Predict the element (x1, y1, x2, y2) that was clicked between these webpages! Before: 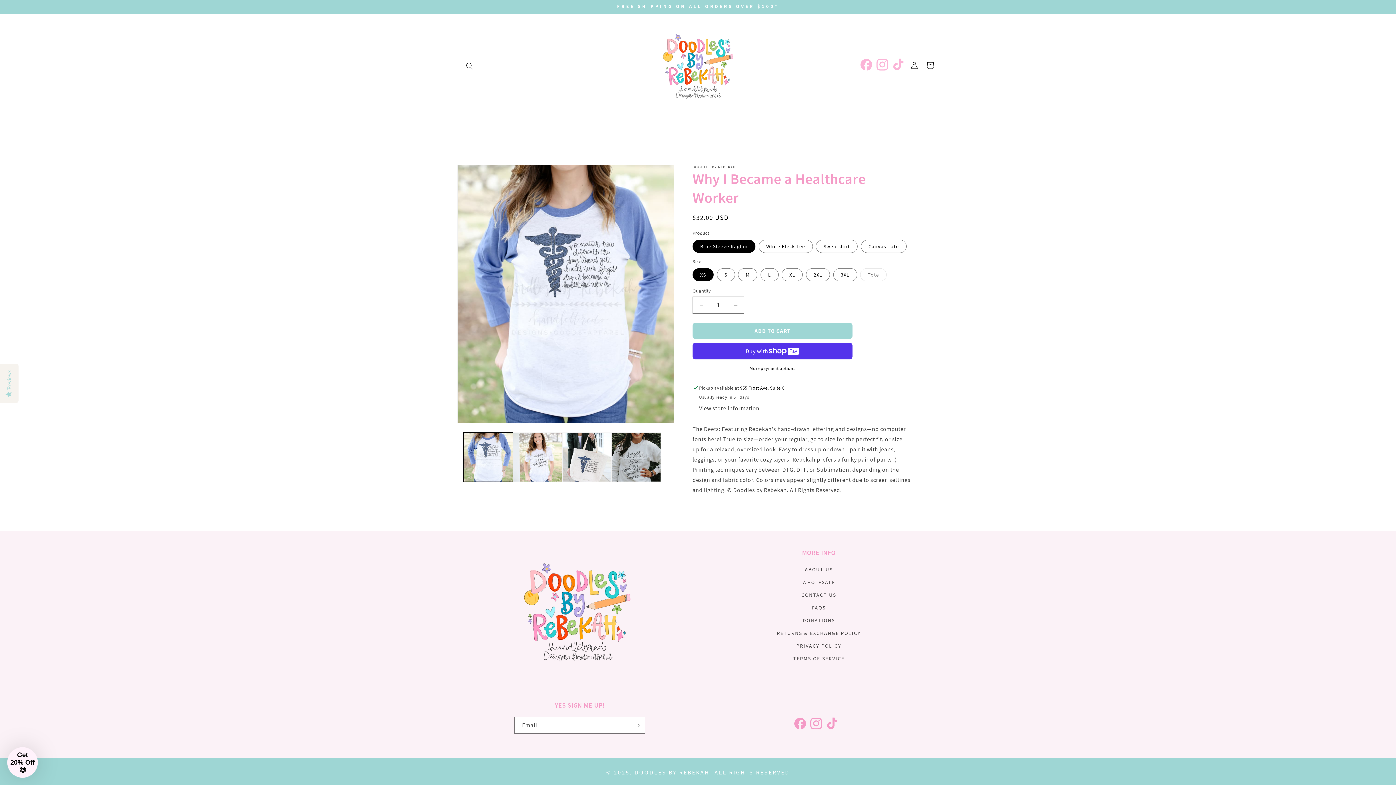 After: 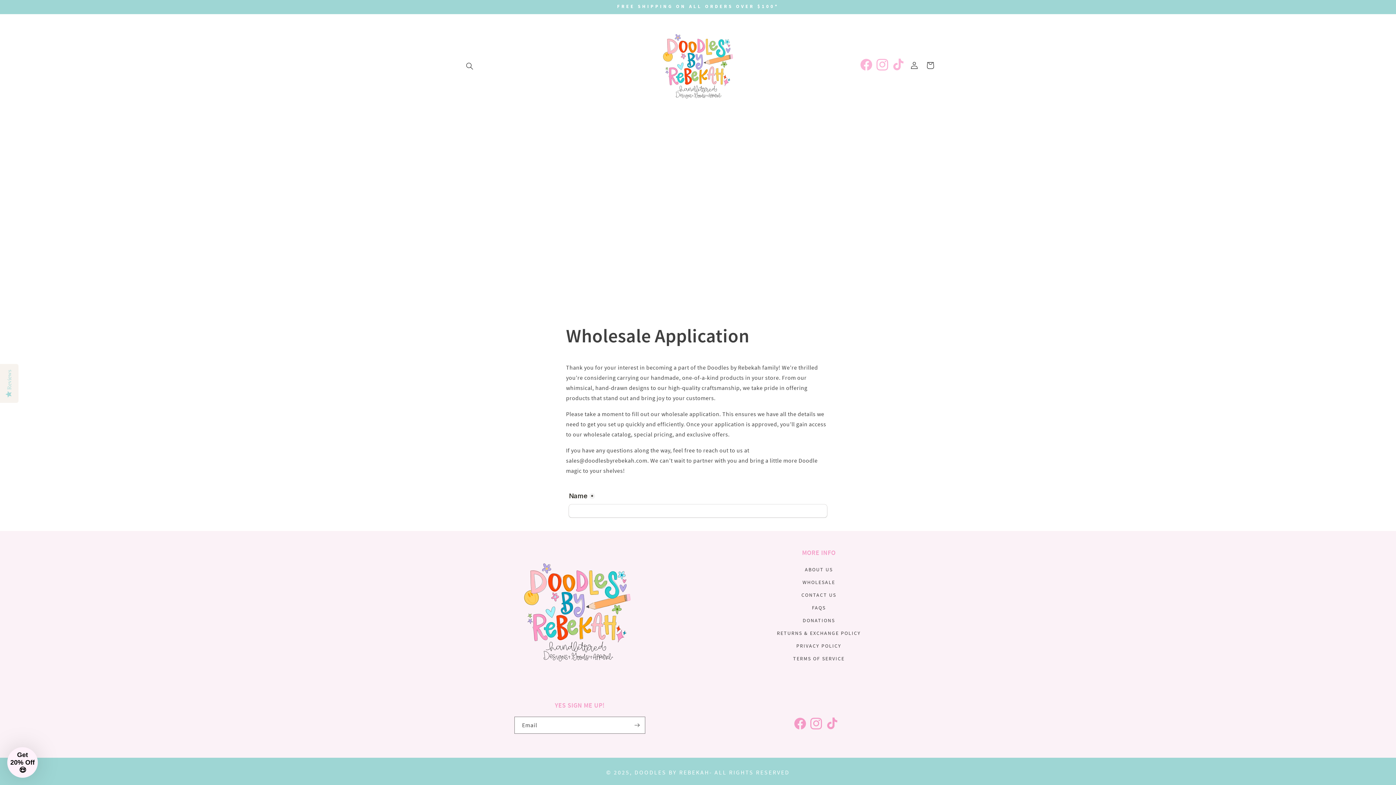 Action: label: WHOLESALE bbox: (802, 576, 835, 589)